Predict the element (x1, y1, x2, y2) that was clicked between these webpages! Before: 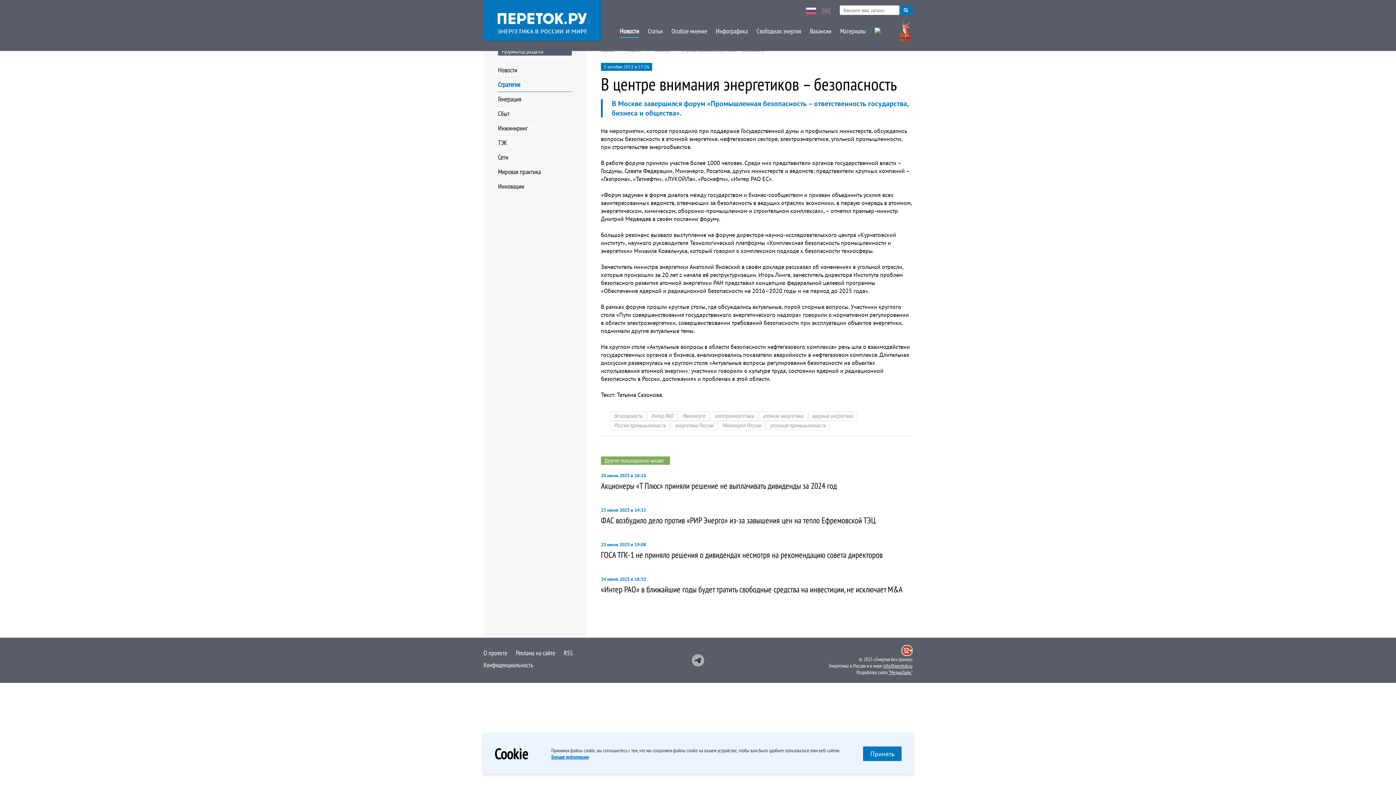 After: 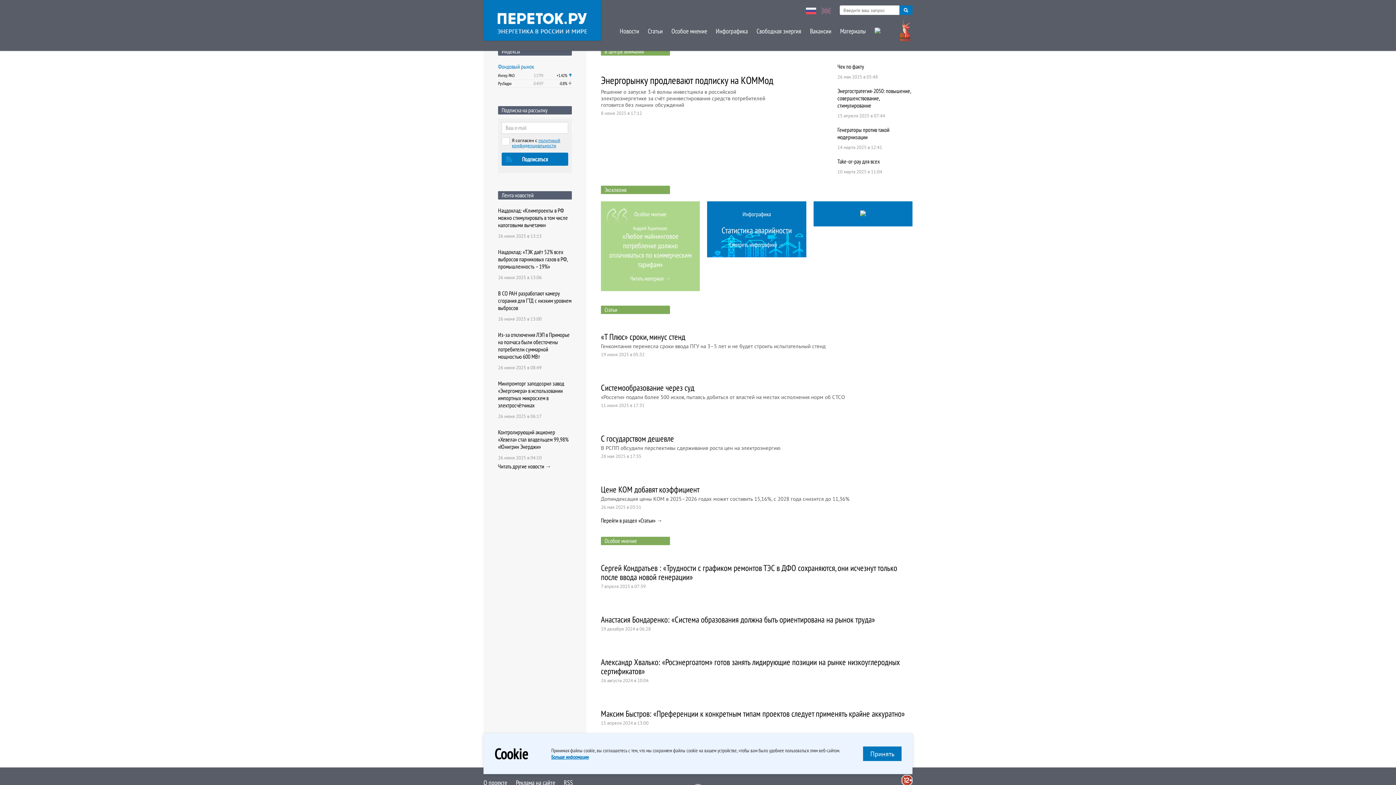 Action: bbox: (806, 7, 816, 14)